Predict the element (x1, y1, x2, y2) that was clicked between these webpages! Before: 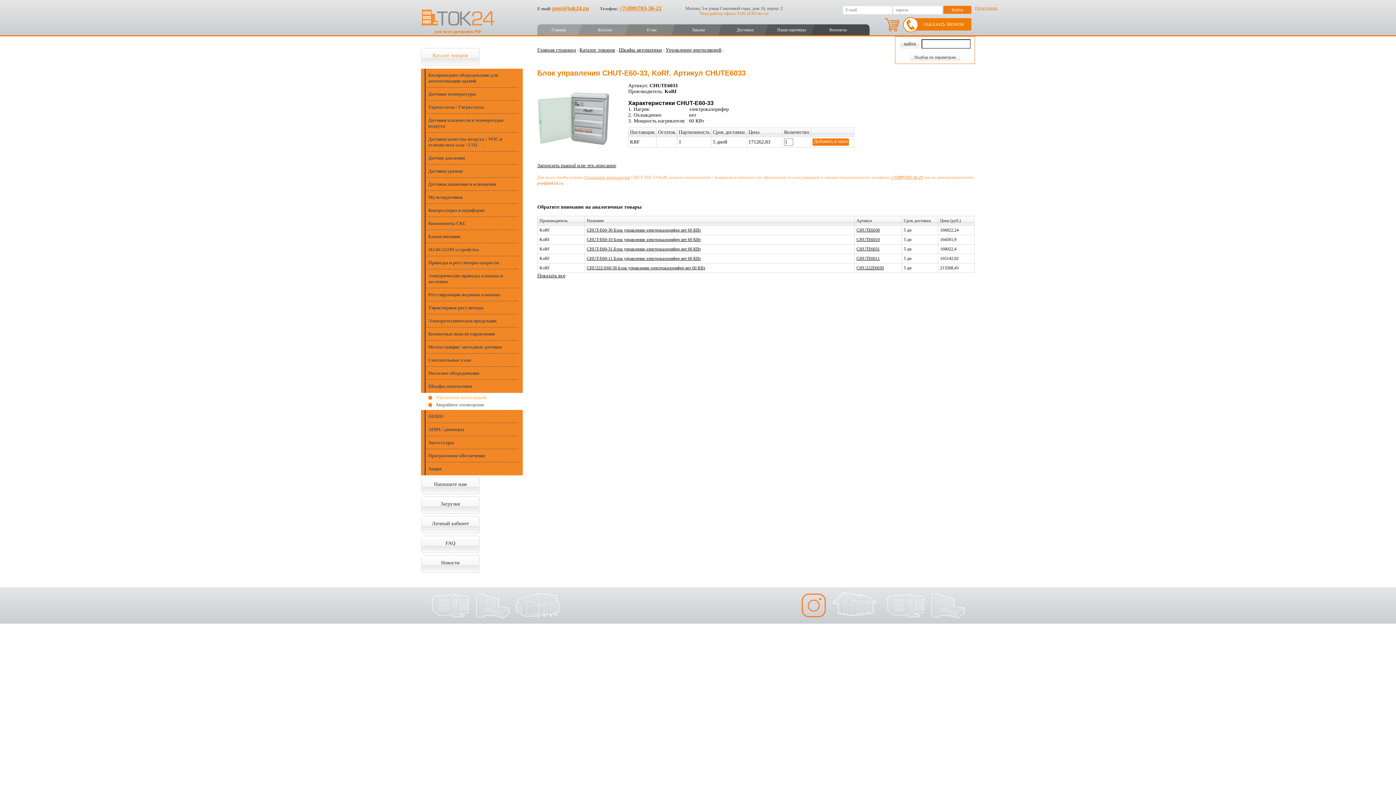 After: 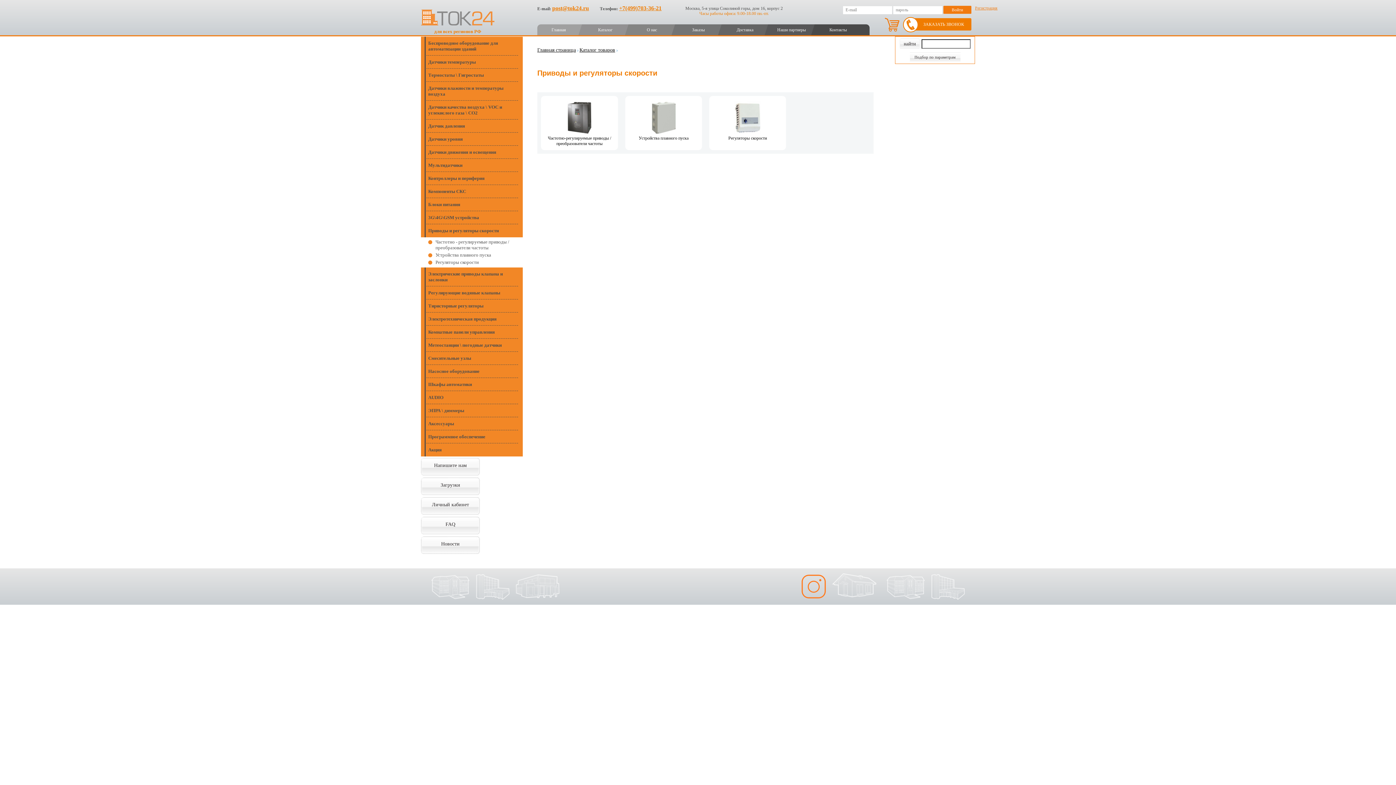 Action: bbox: (421, 256, 522, 269) label: Приводы и регуляторы скорости